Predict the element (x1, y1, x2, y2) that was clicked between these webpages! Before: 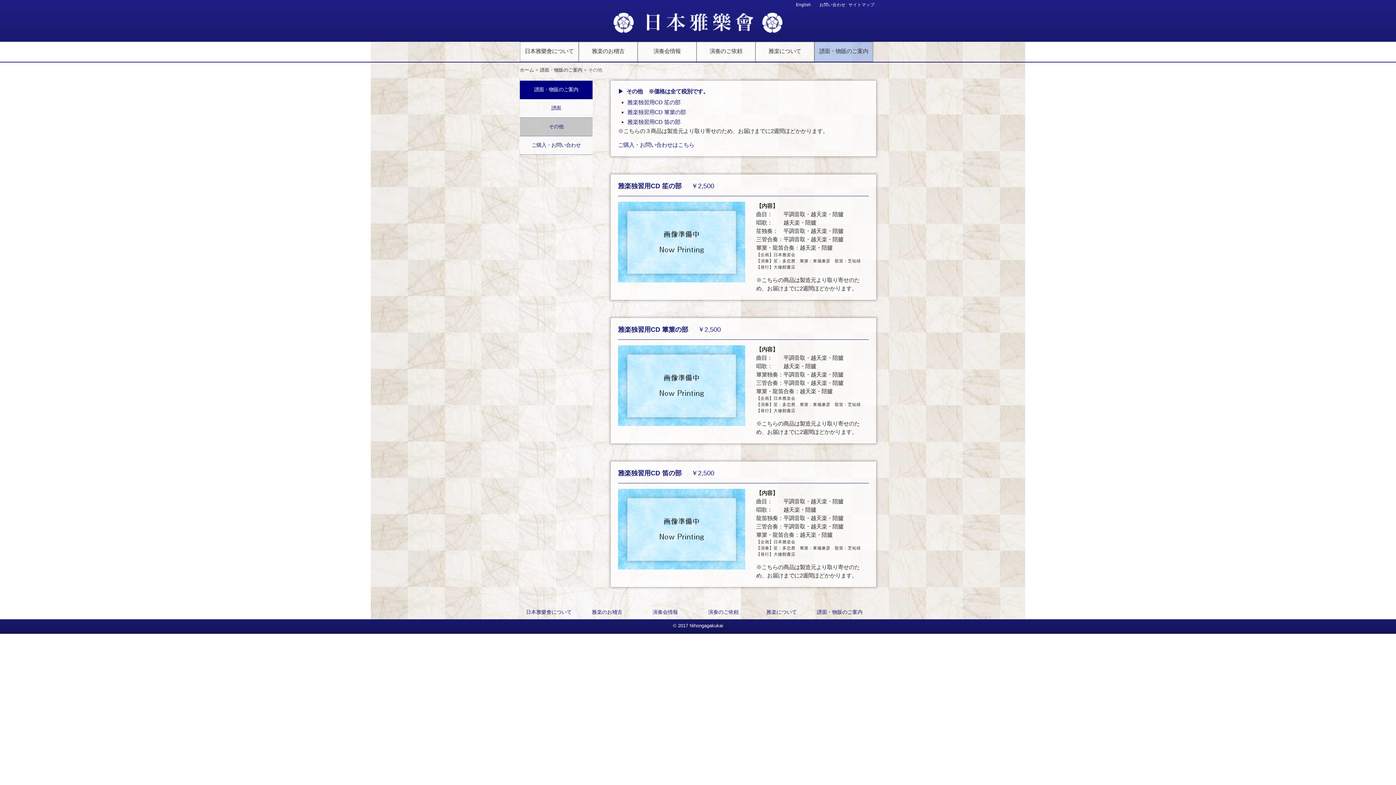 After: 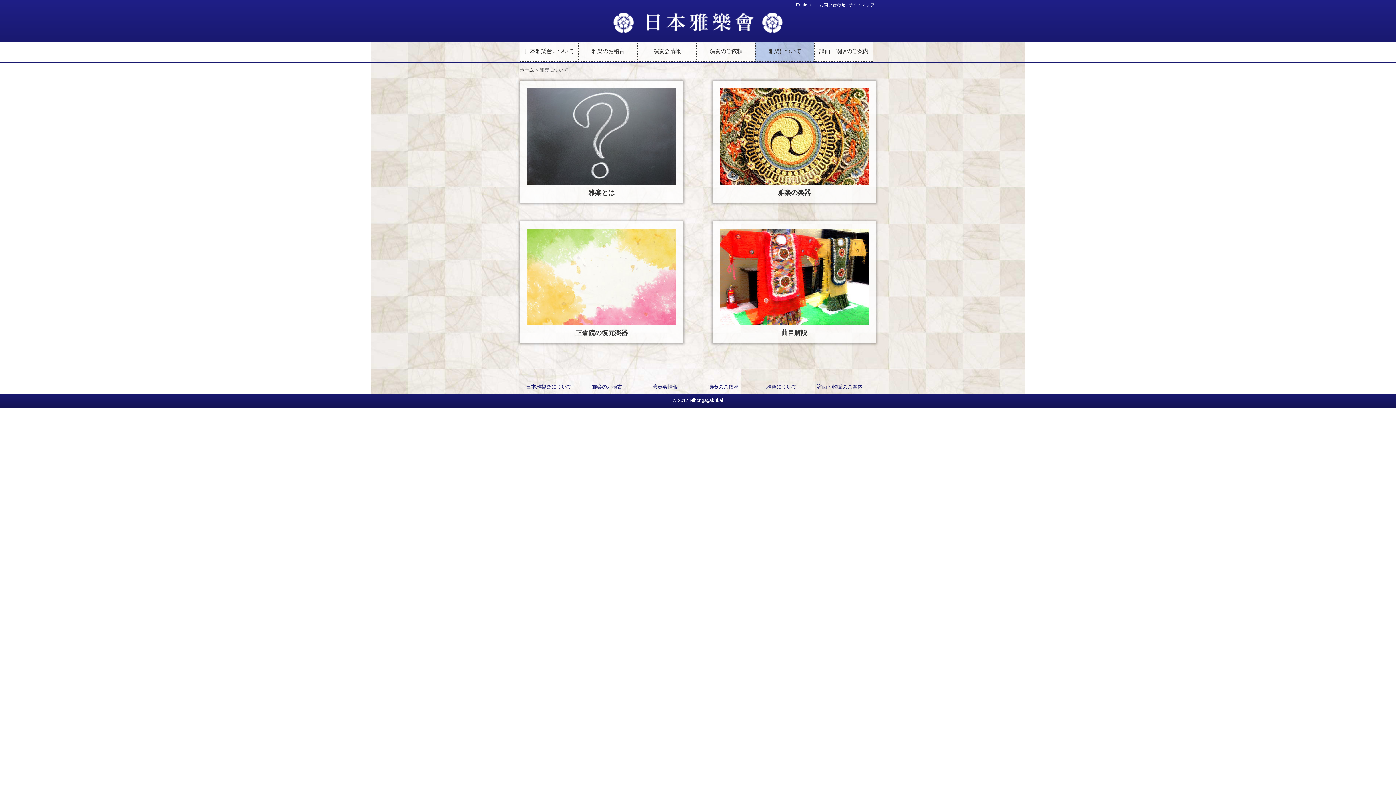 Action: bbox: (768, 47, 801, 69) label: 雅楽について